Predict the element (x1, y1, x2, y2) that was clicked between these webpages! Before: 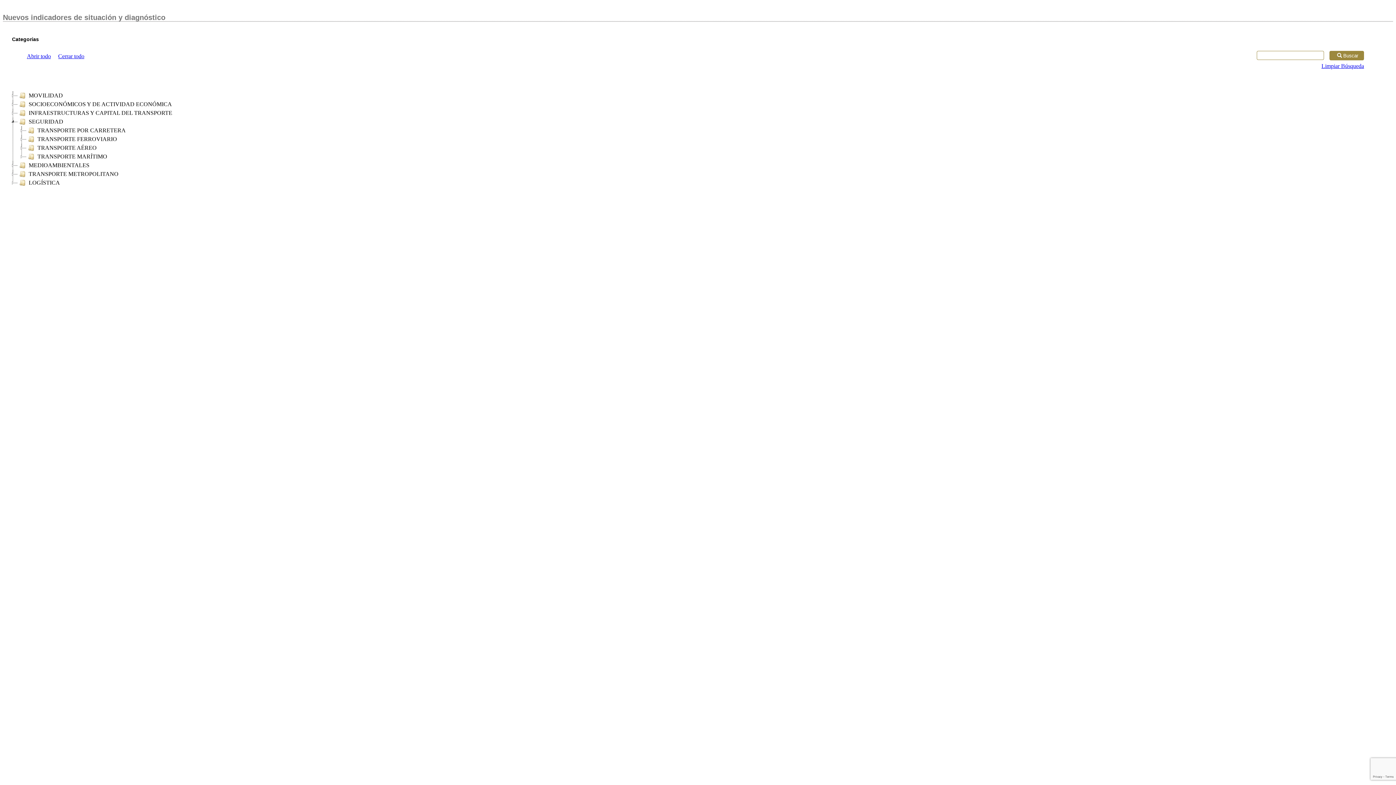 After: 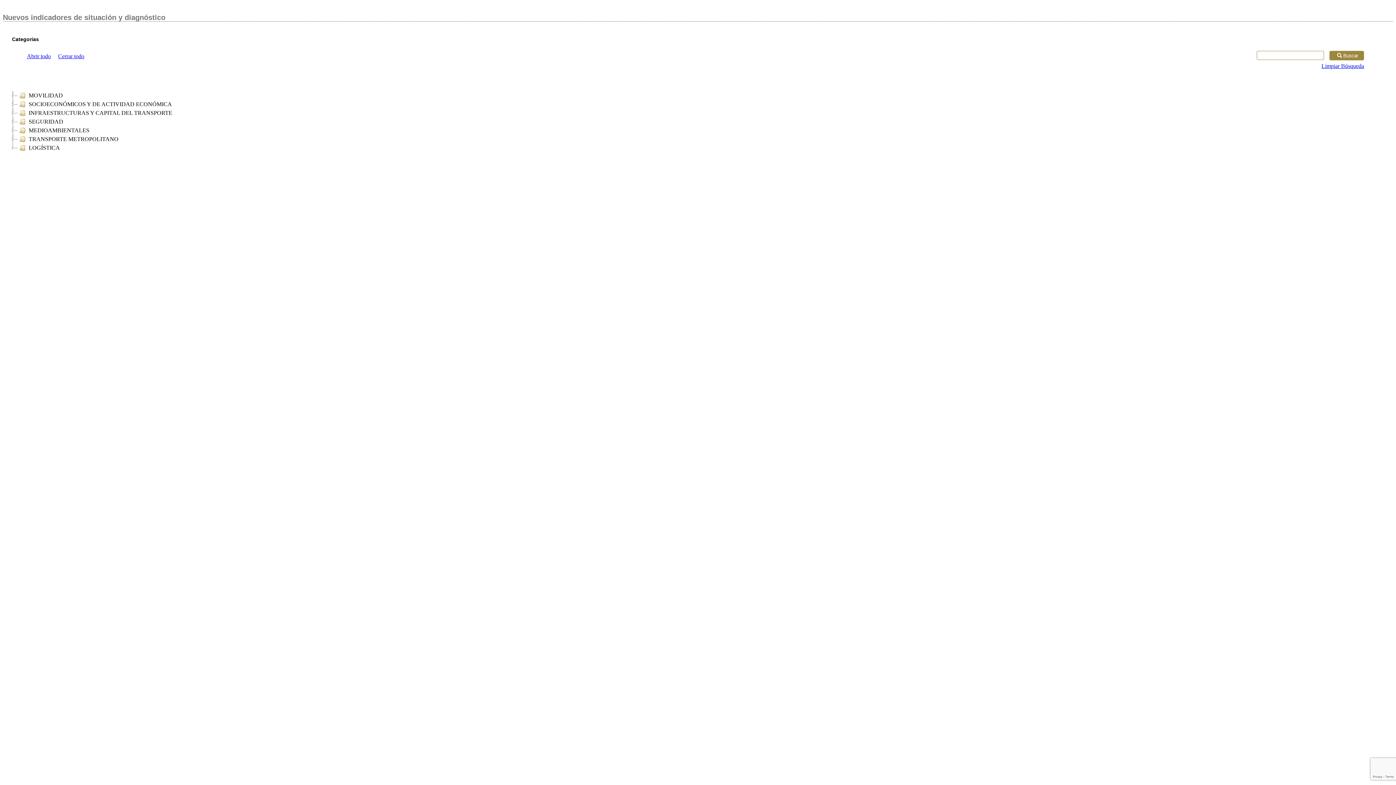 Action: label: Cerrar todo bbox: (58, 53, 84, 59)